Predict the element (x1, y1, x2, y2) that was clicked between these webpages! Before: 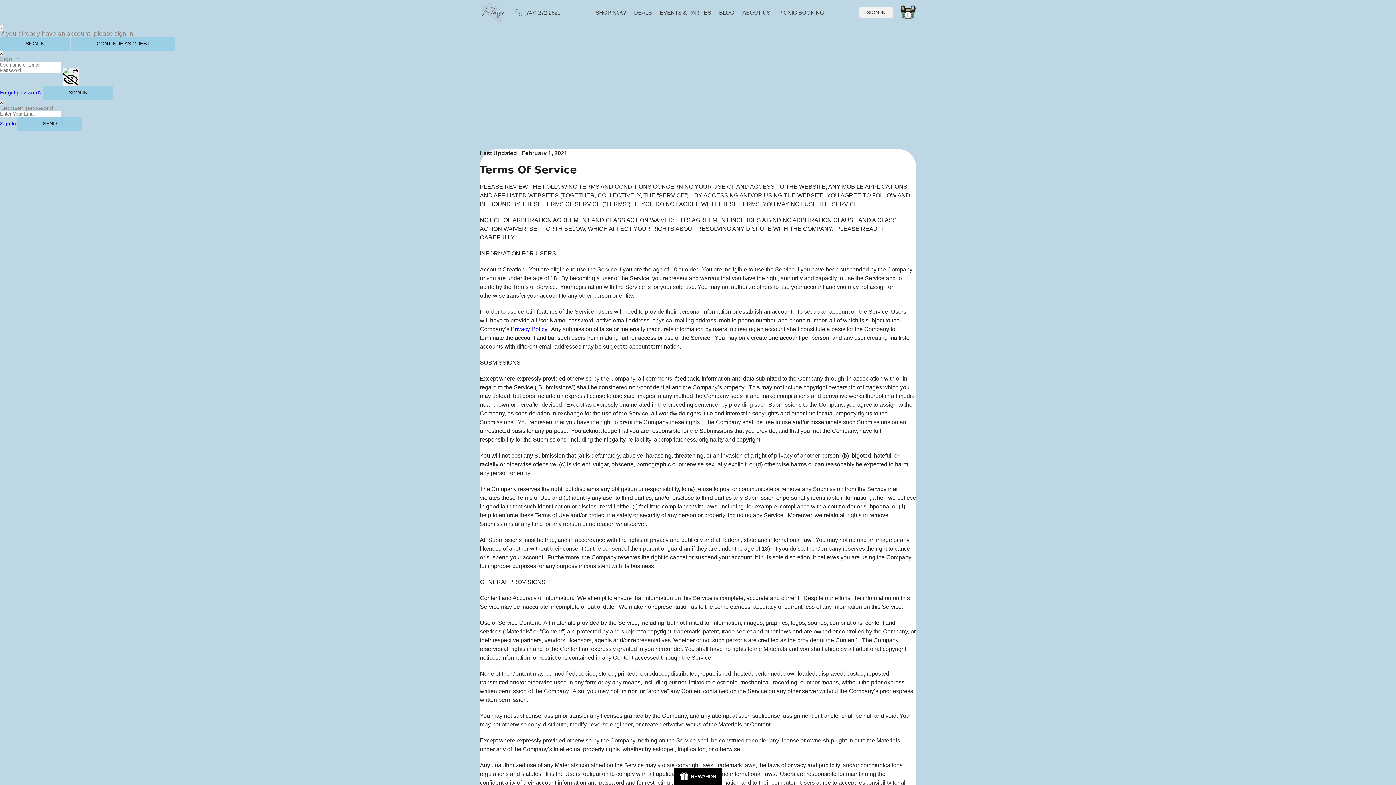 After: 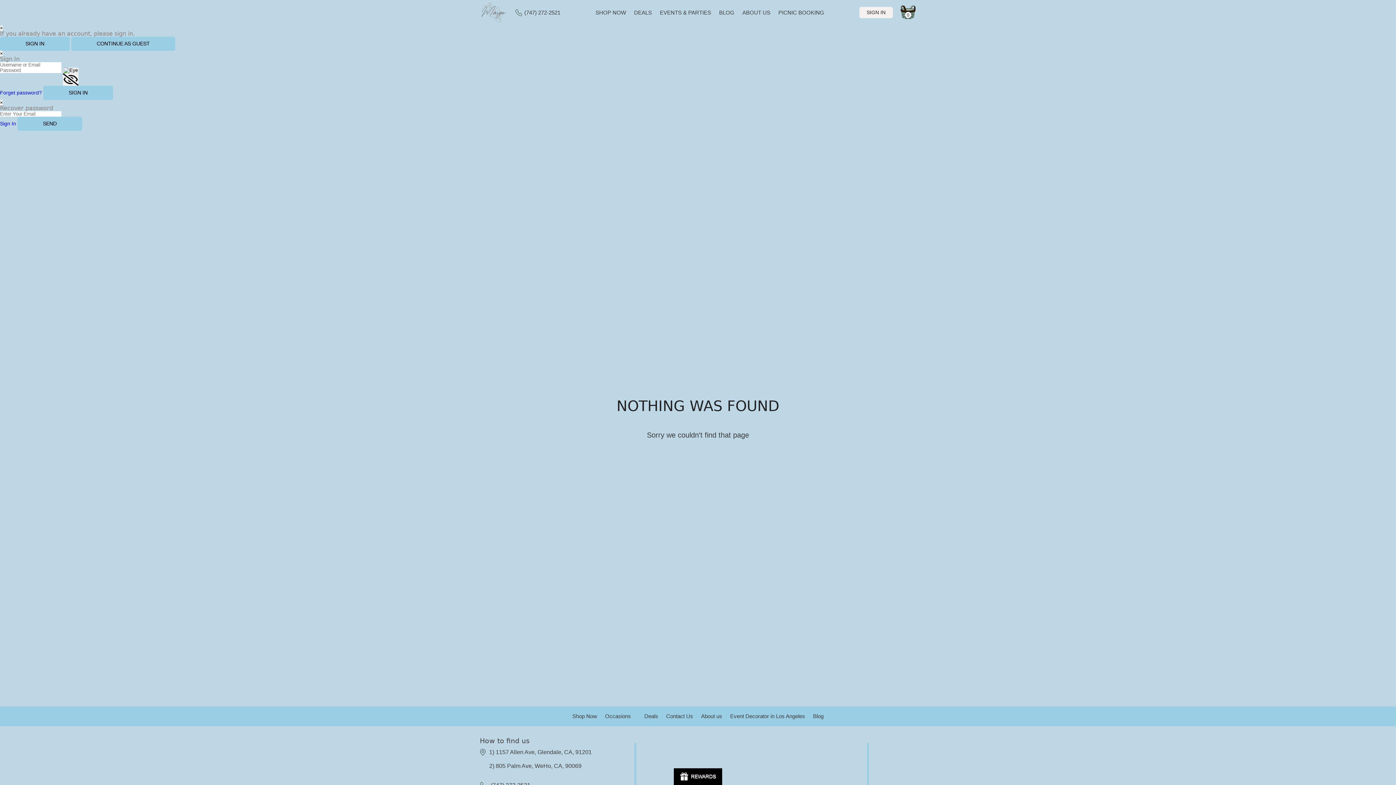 Action: bbox: (17, 116, 82, 130) label: SEND